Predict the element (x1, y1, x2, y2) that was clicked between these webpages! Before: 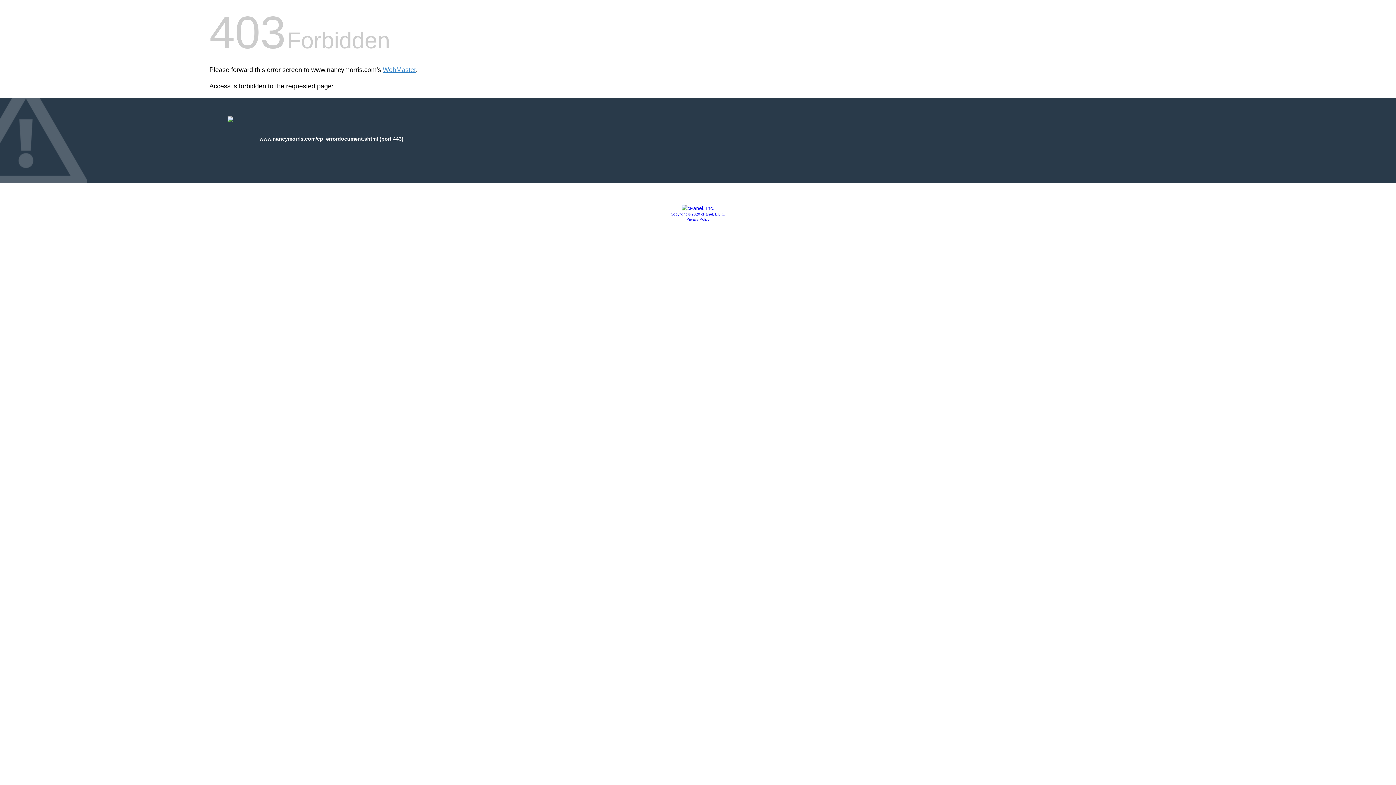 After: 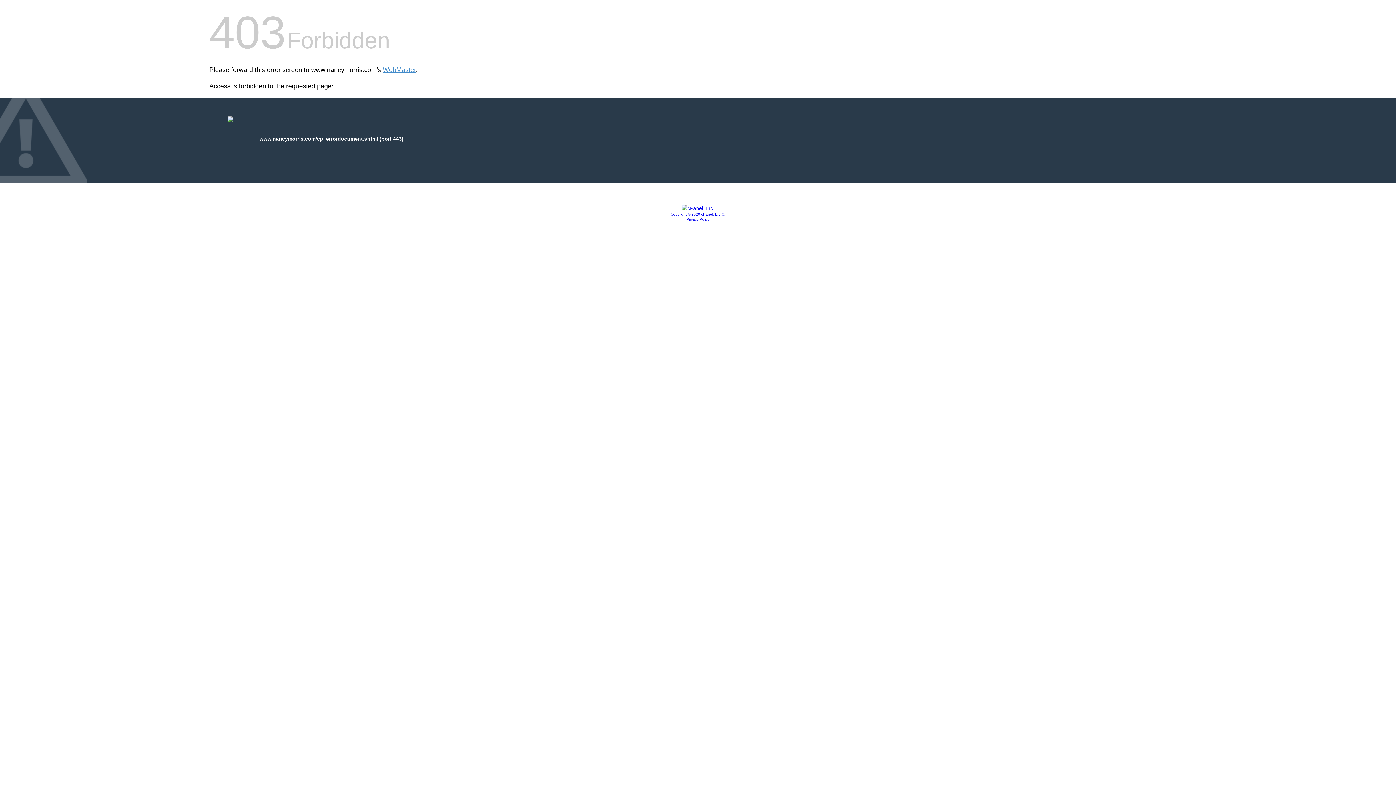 Action: bbox: (686, 217, 709, 221) label: Privacy Policy